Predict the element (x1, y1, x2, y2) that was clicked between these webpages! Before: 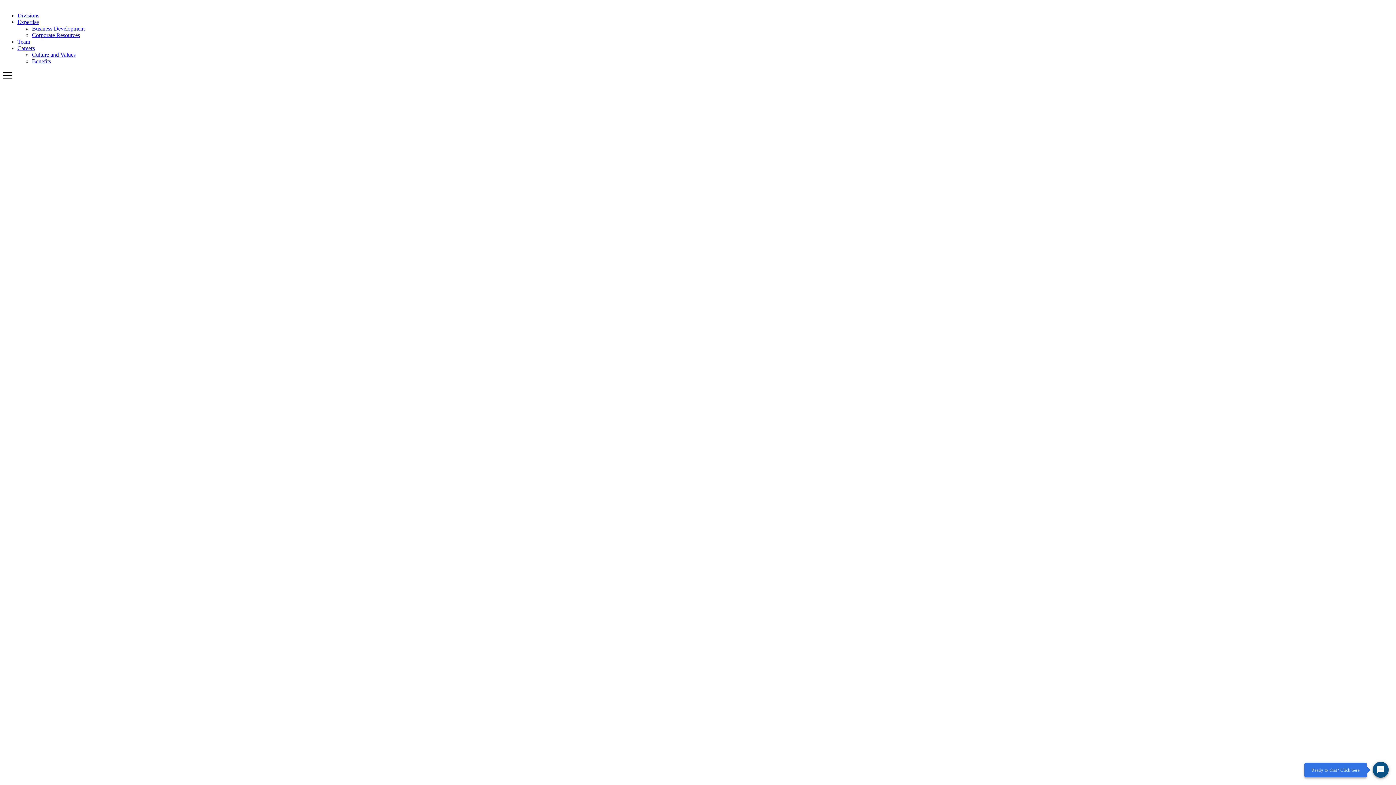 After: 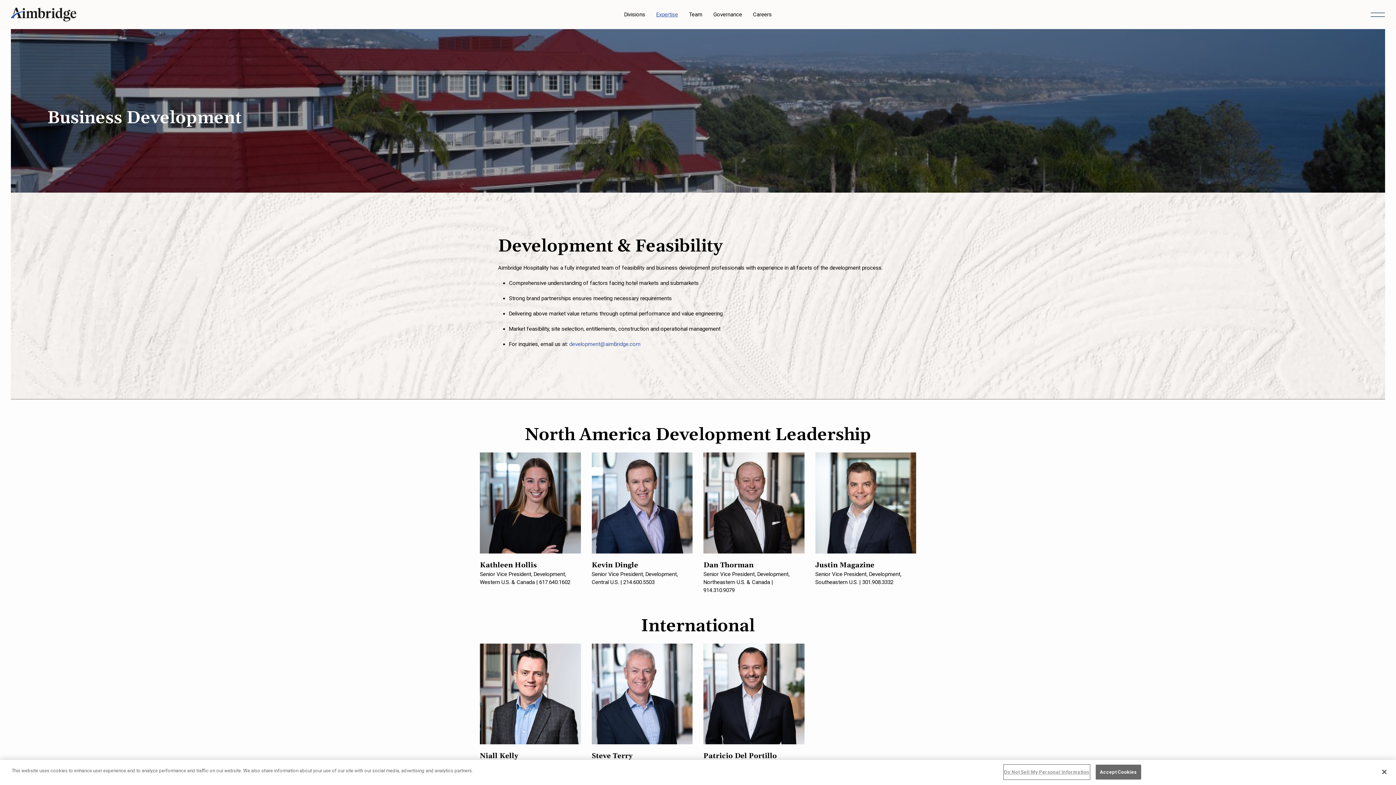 Action: label: Business Development bbox: (32, 25, 84, 31)